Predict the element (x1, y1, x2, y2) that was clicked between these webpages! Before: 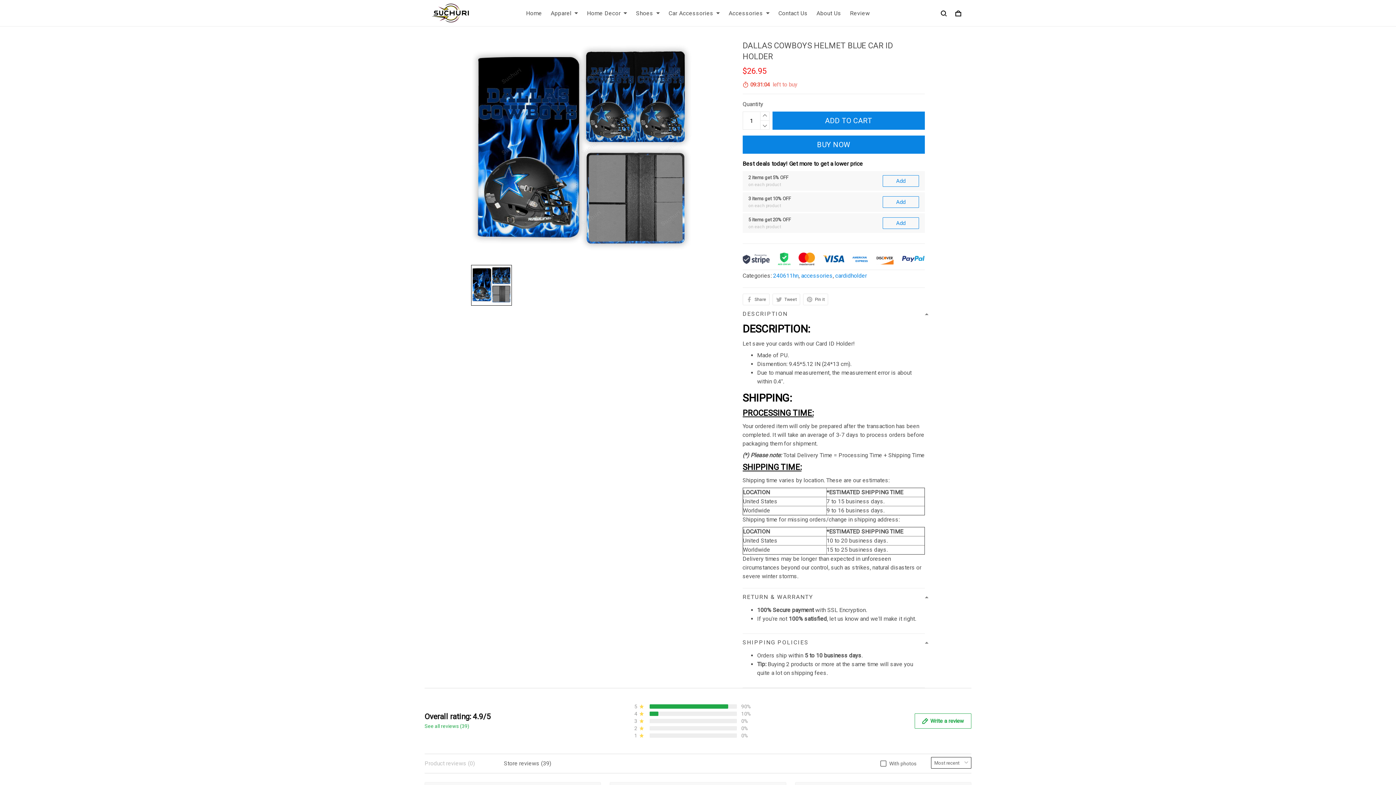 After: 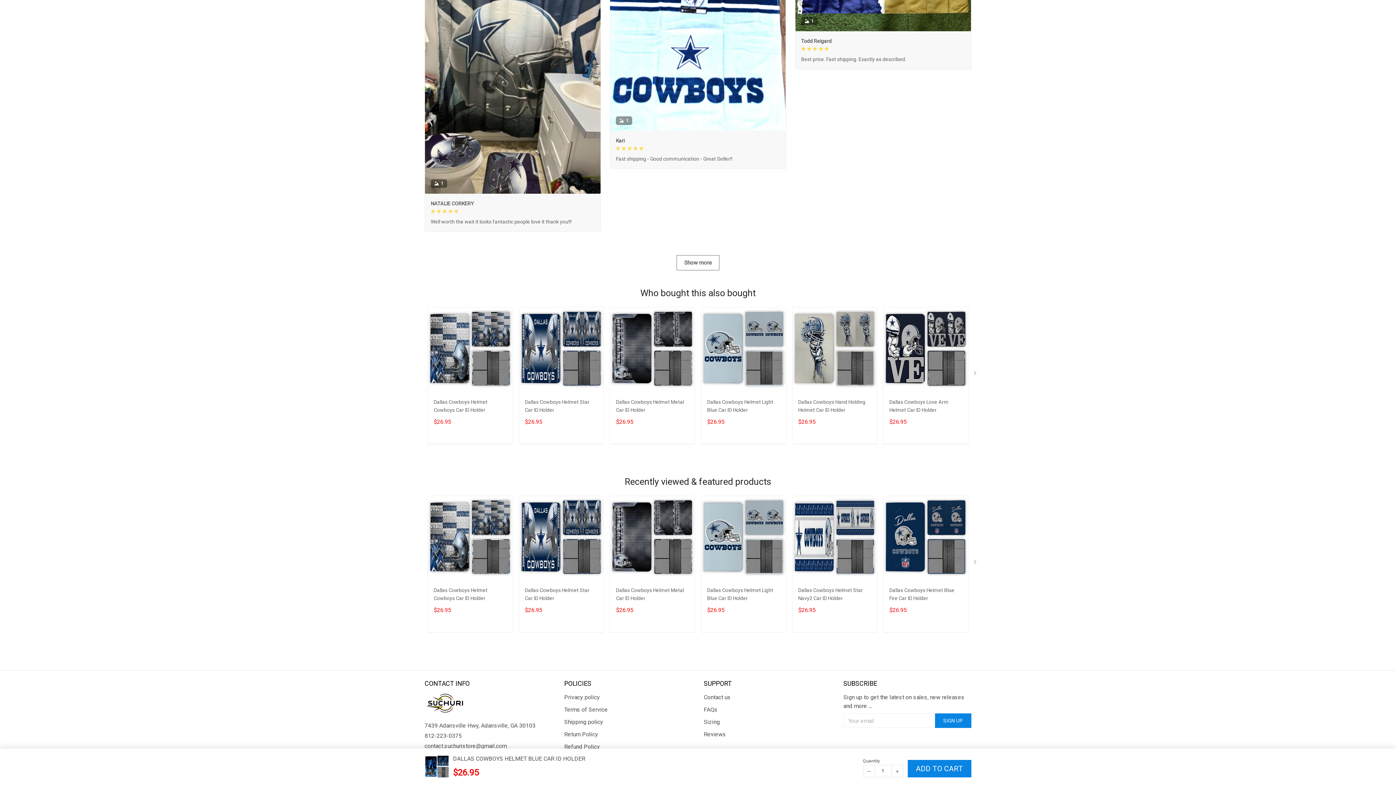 Action: label: 812-223-0375 bbox: (424, 709, 552, 718)